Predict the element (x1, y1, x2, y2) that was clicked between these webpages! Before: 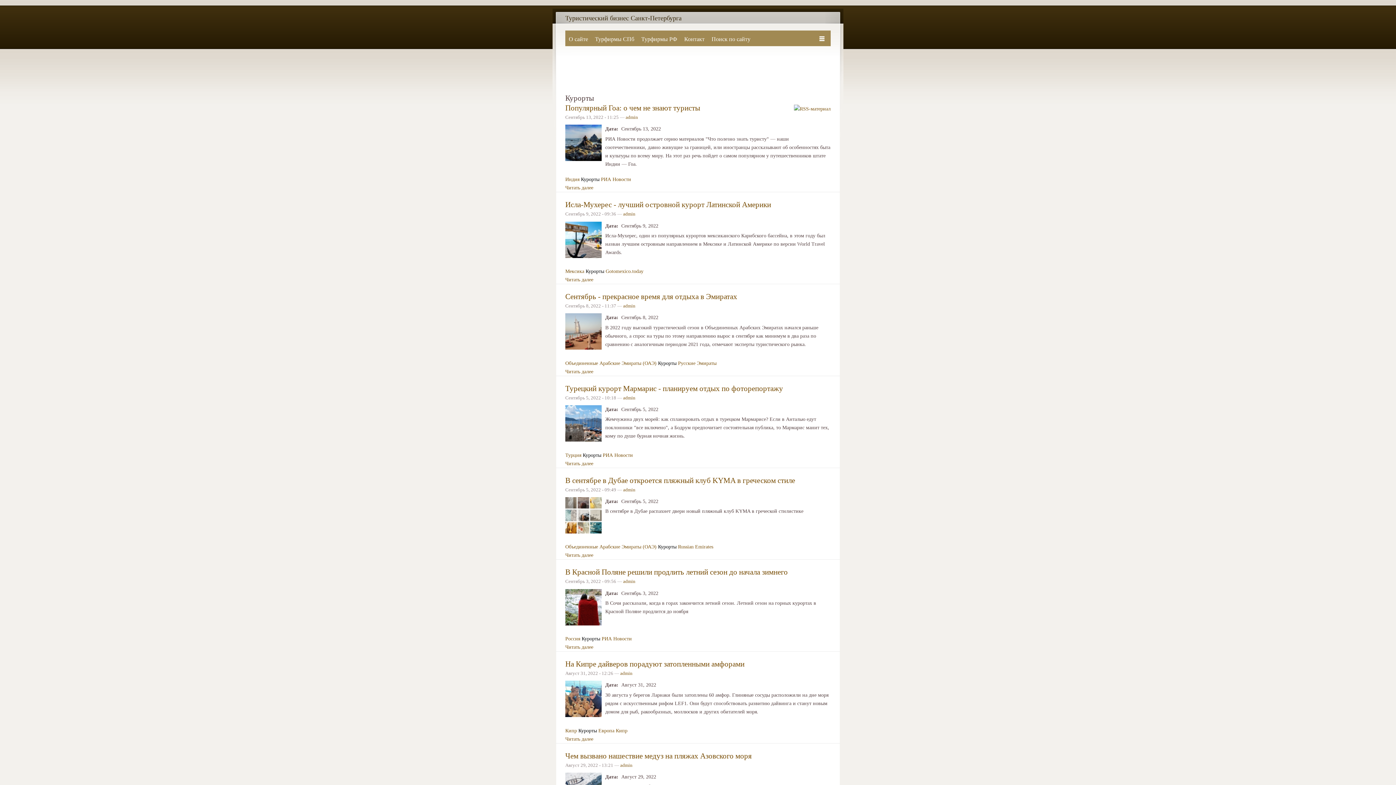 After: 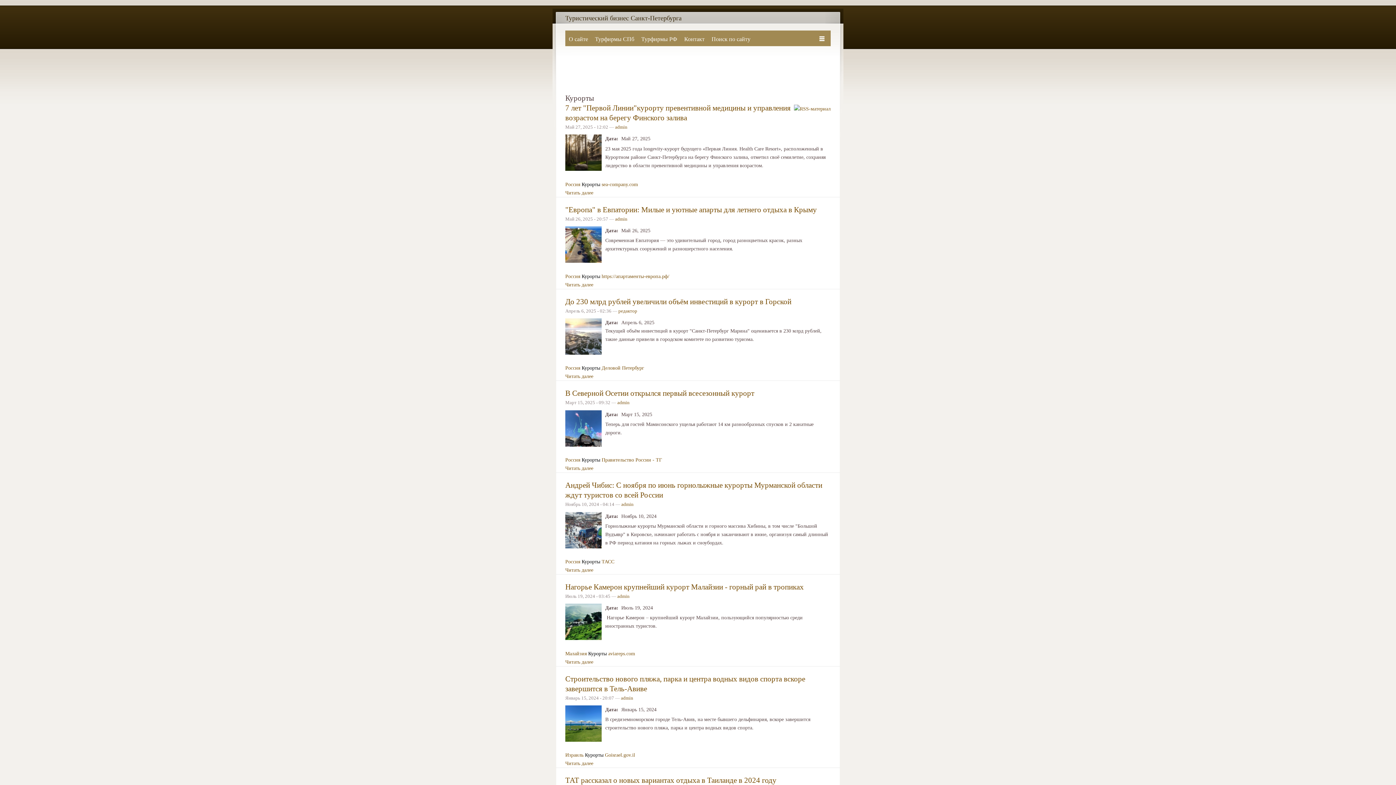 Action: label: Курорты bbox: (658, 544, 676, 549)